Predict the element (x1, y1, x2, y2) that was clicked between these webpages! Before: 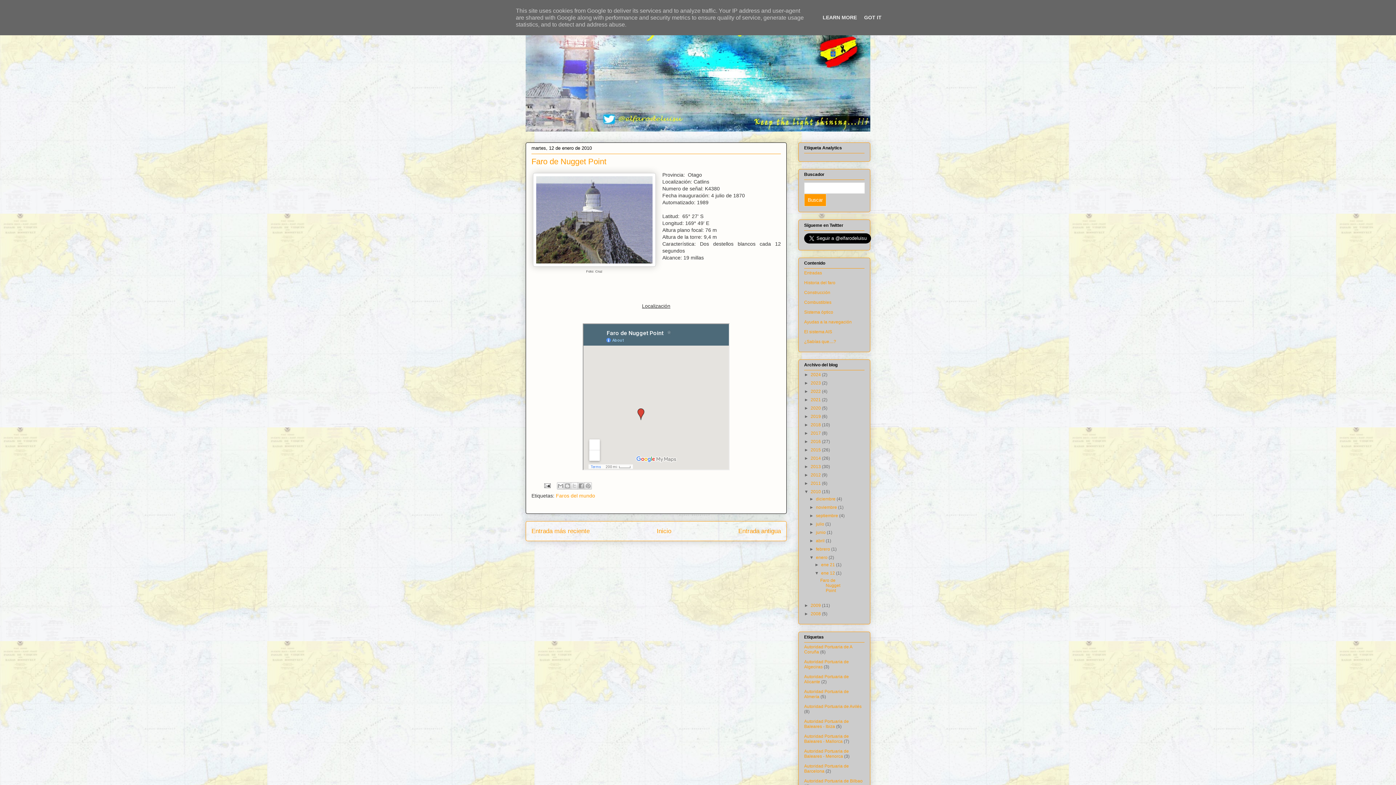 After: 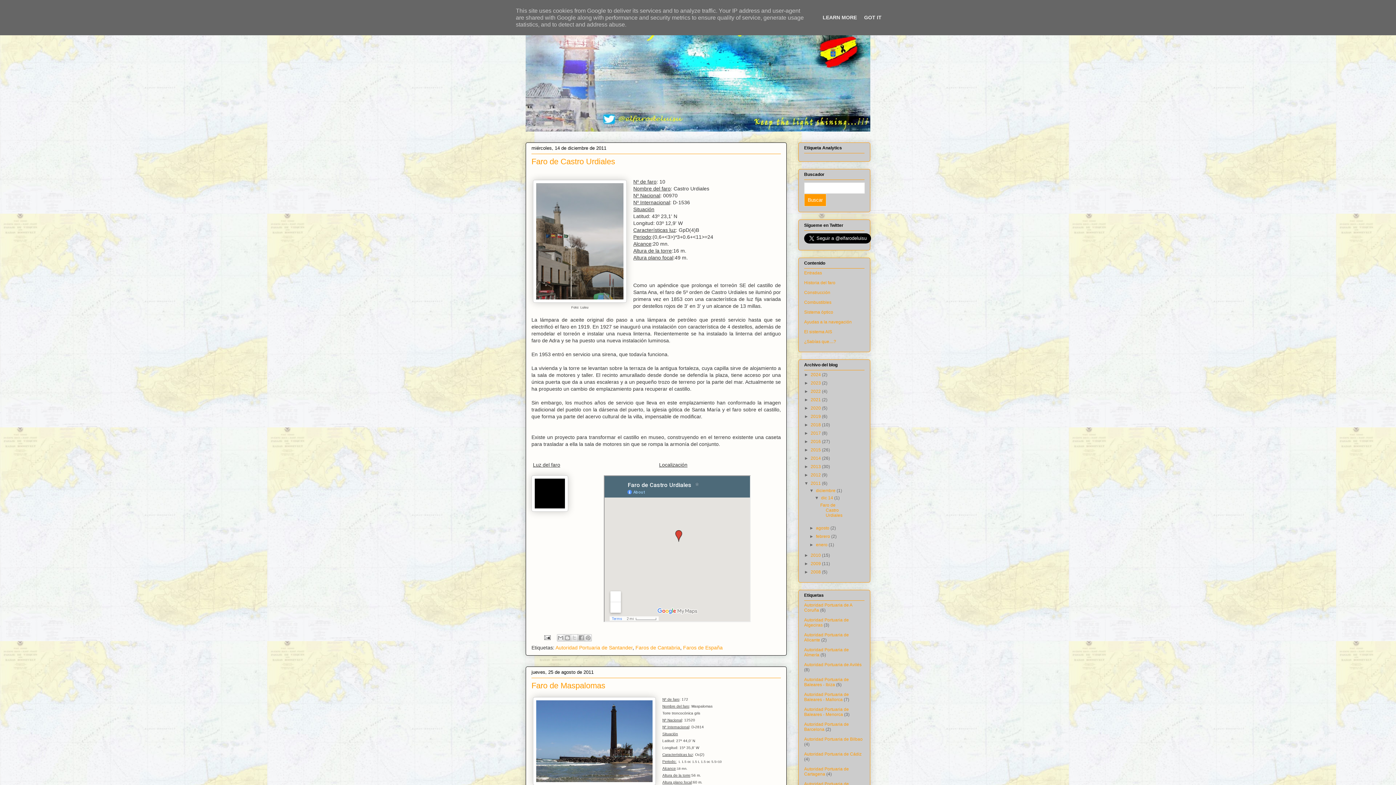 Action: label: 2011  bbox: (810, 481, 822, 486)